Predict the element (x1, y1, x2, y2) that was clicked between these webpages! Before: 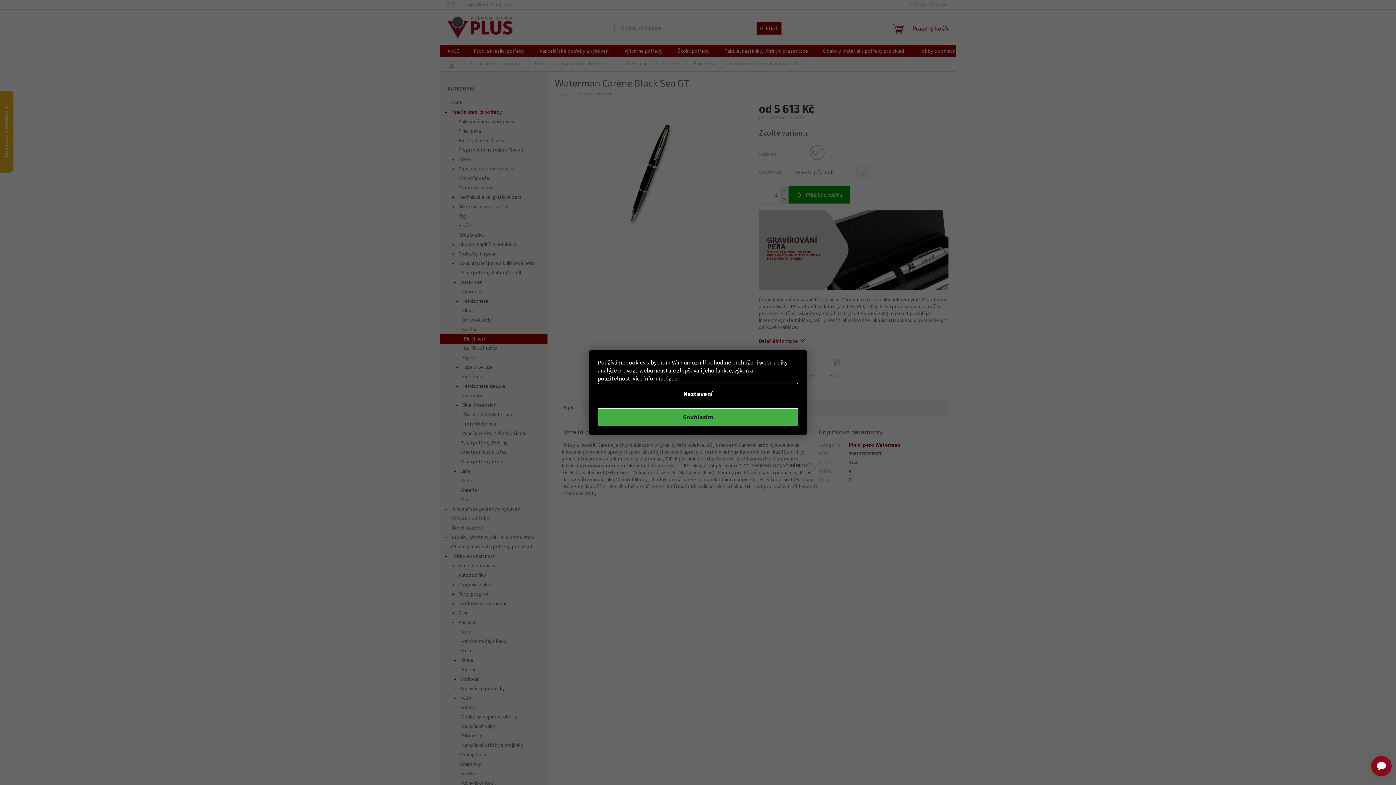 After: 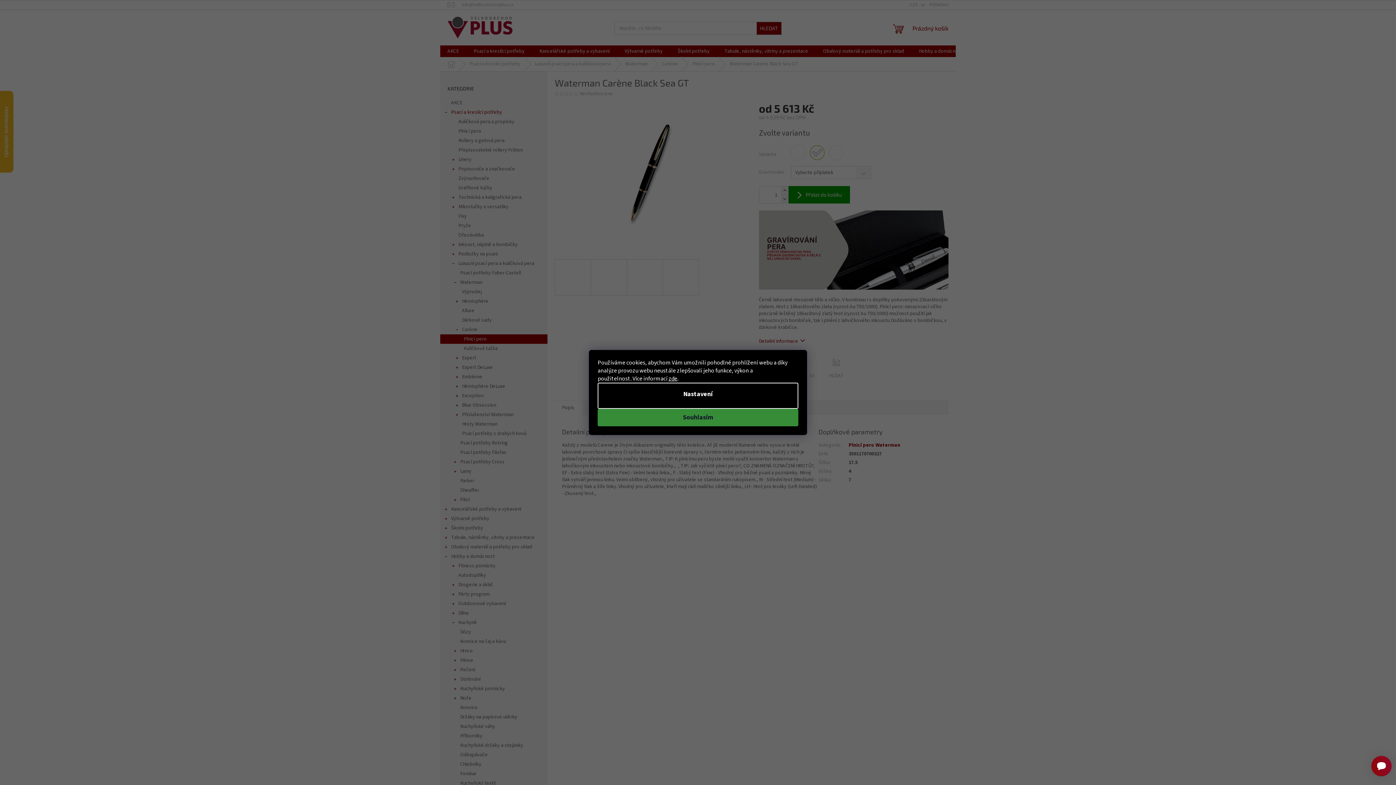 Action: bbox: (597, 409, 798, 426) label: Souhlasím